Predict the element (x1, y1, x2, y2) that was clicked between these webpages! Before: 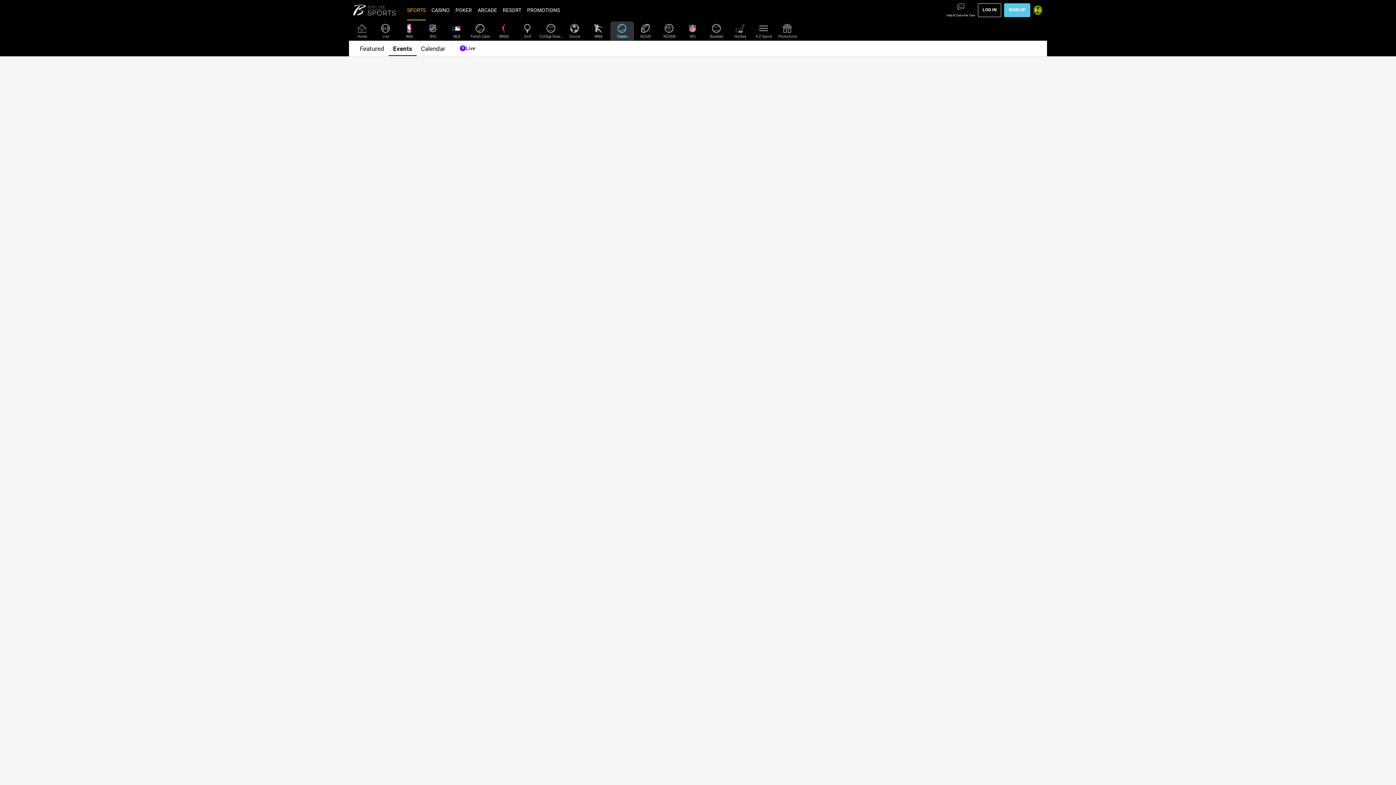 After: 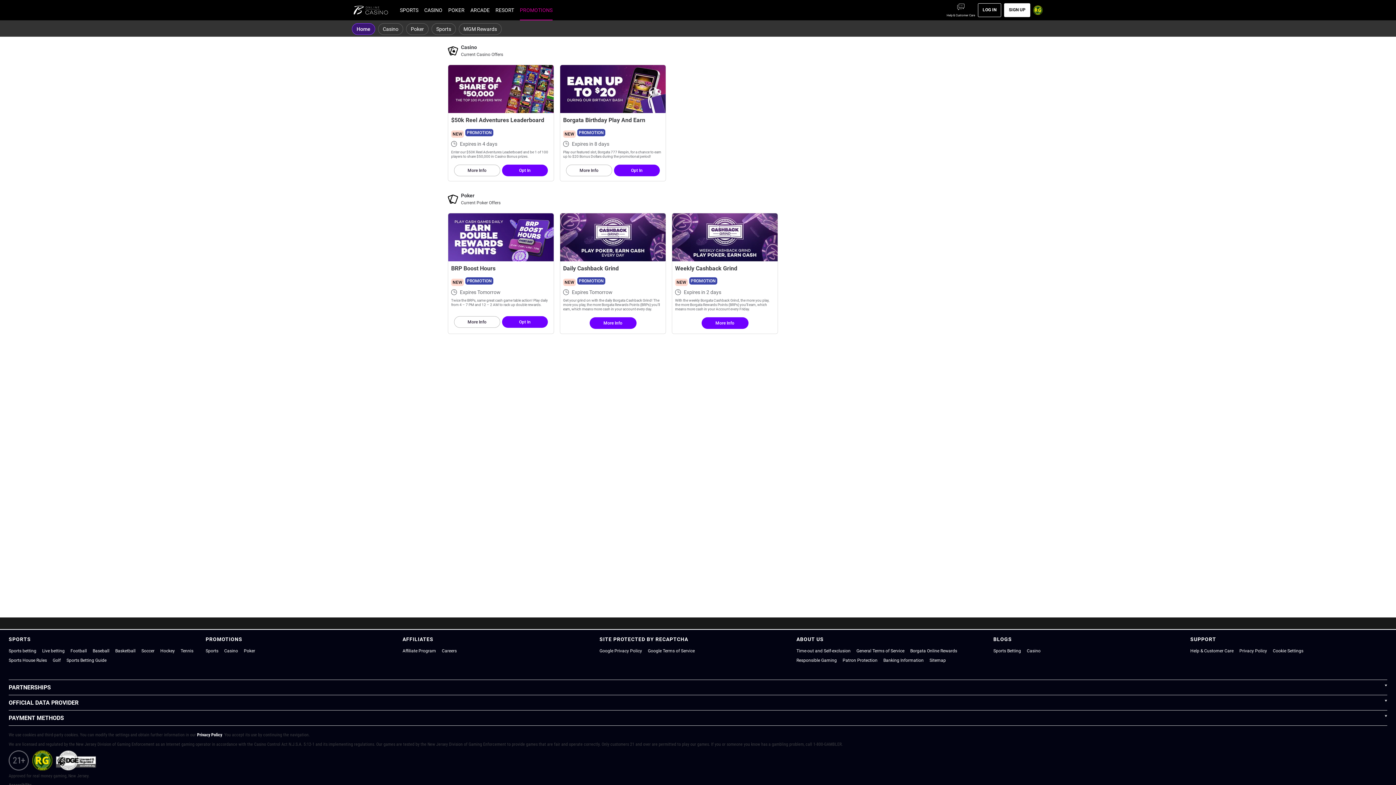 Action: label: PROMOTIONS bbox: (524, 2, 562, 17)